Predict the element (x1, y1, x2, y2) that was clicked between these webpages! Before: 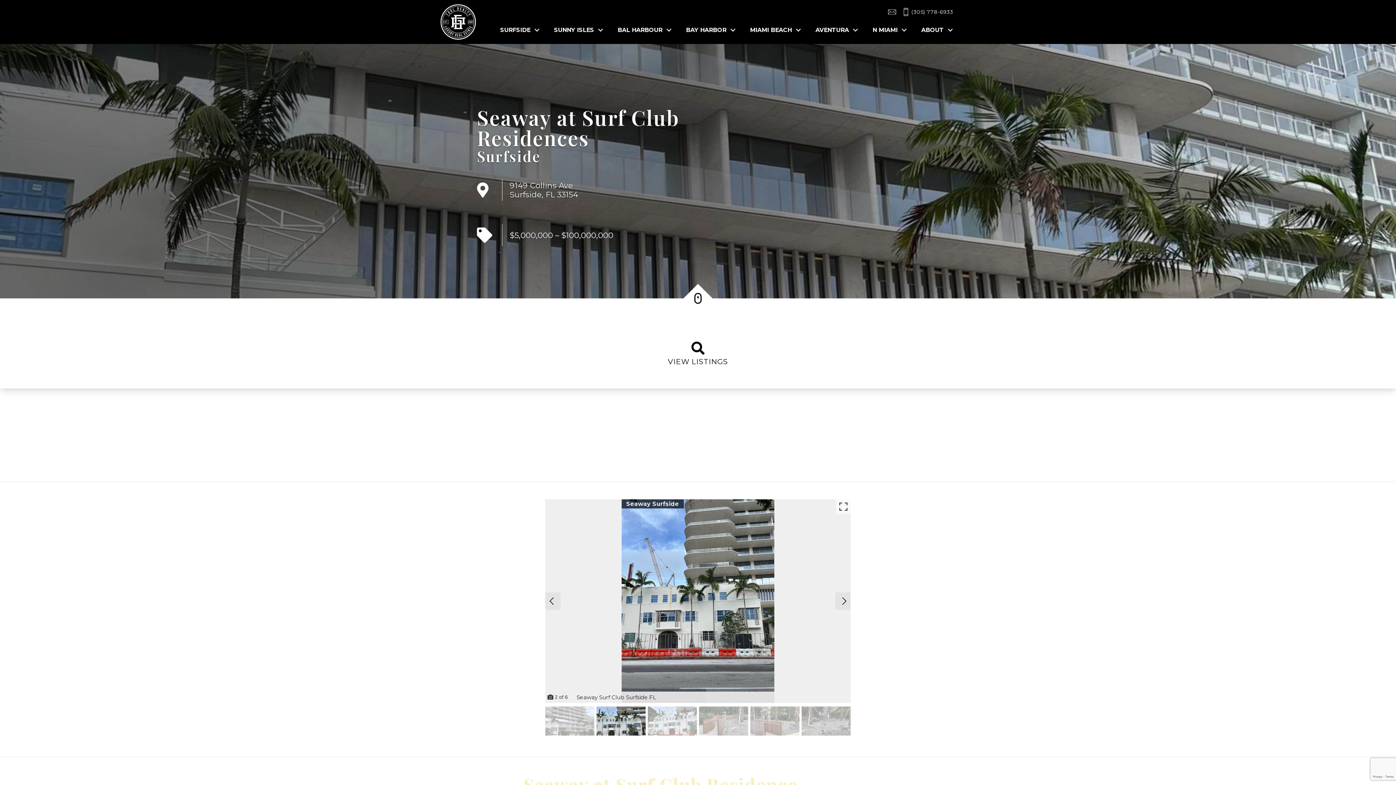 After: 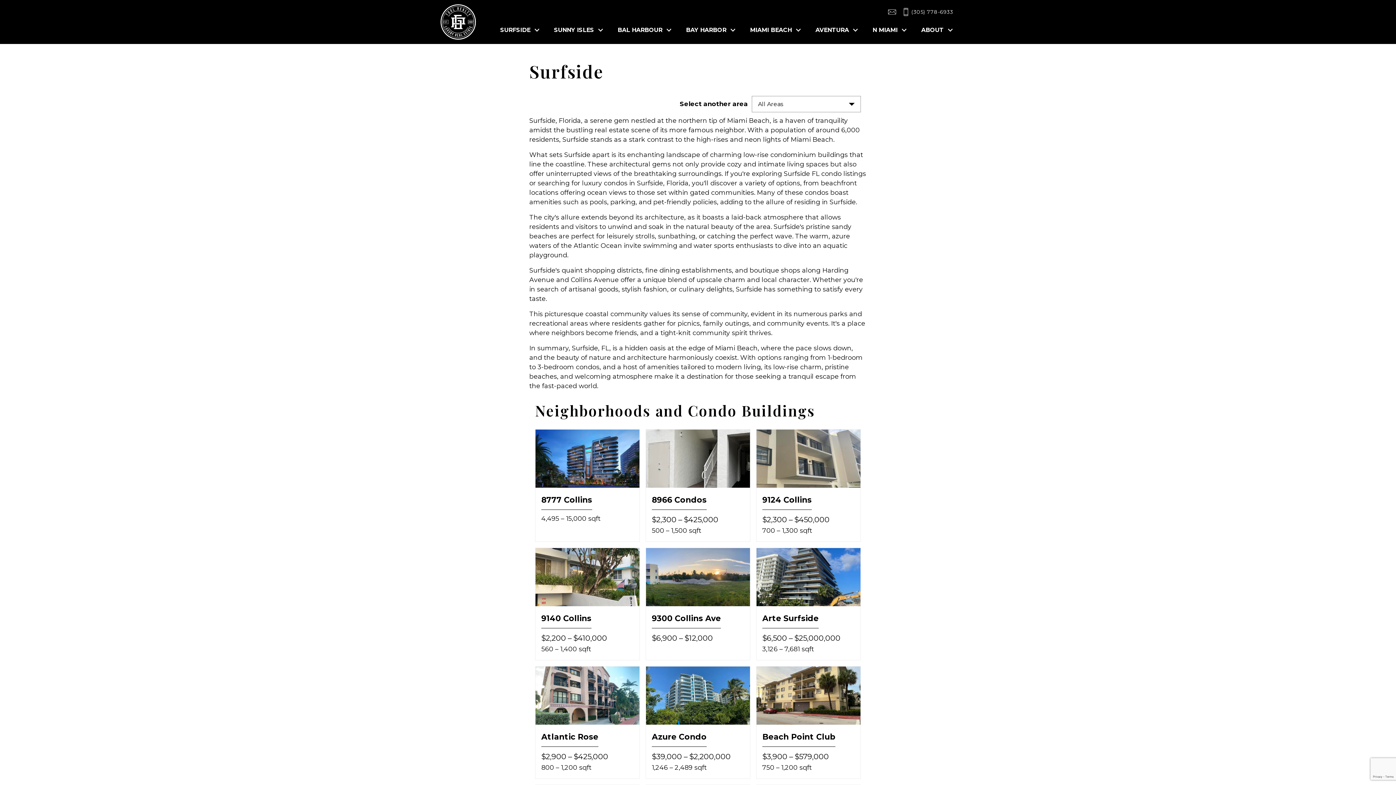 Action: label: Surfside bbox: (477, 148, 541, 164)